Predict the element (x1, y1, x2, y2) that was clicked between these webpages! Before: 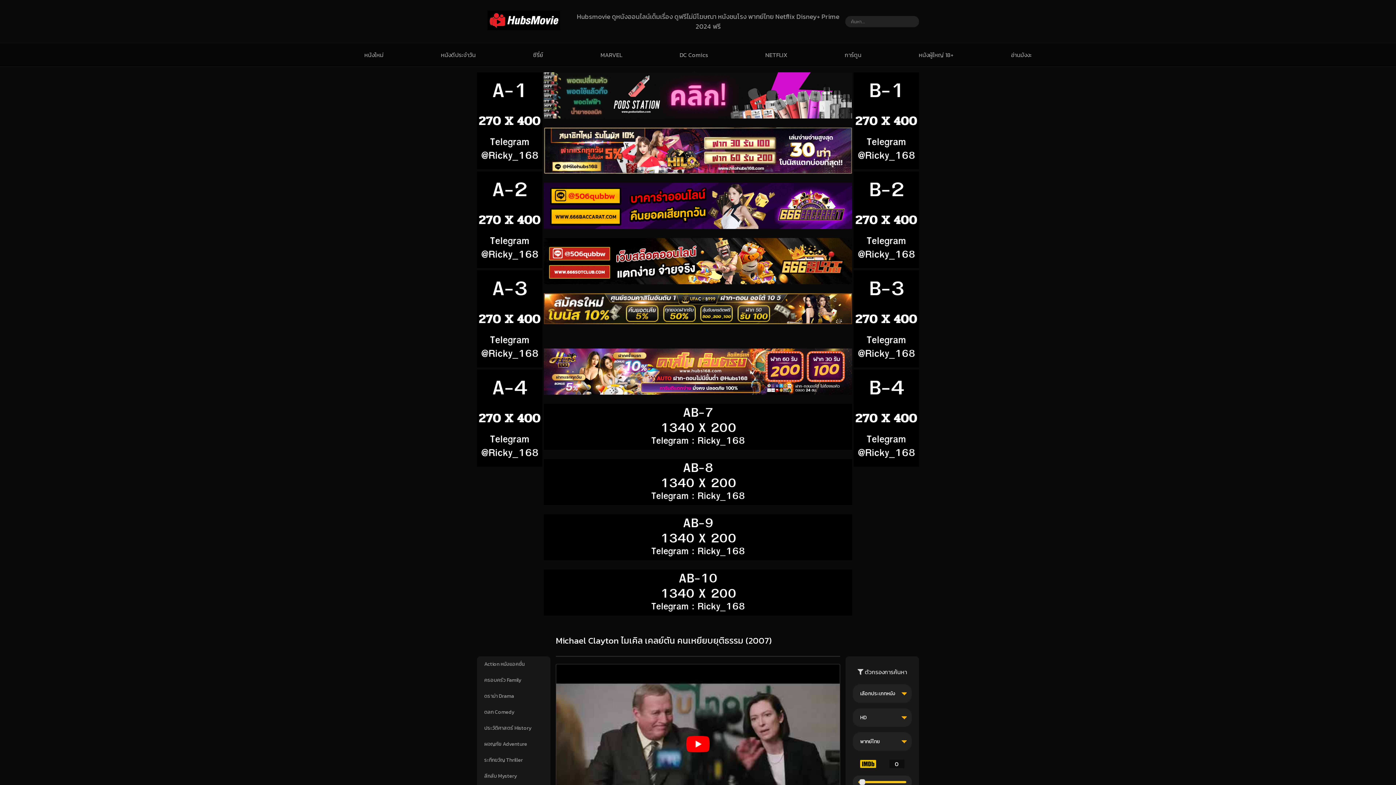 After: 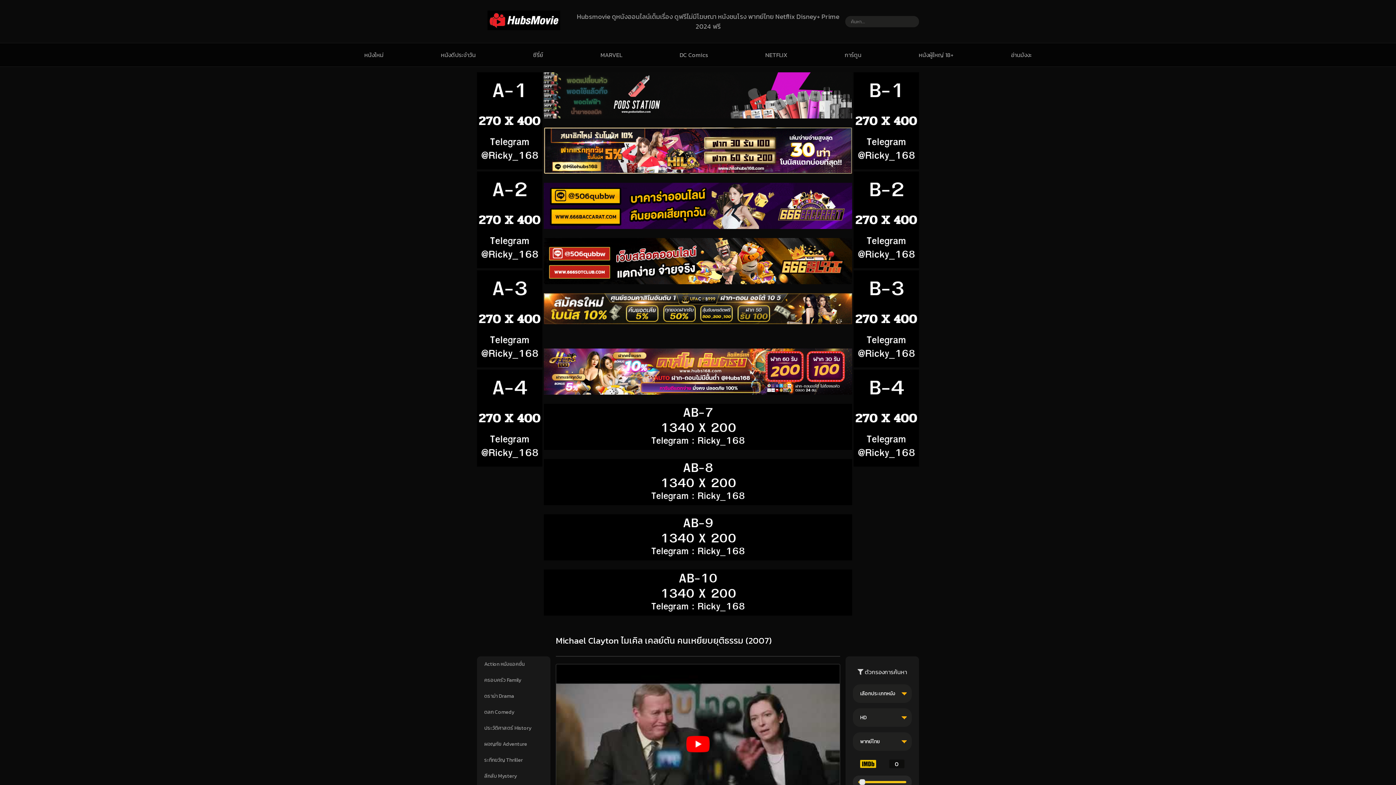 Action: bbox: (544, 498, 852, 507)